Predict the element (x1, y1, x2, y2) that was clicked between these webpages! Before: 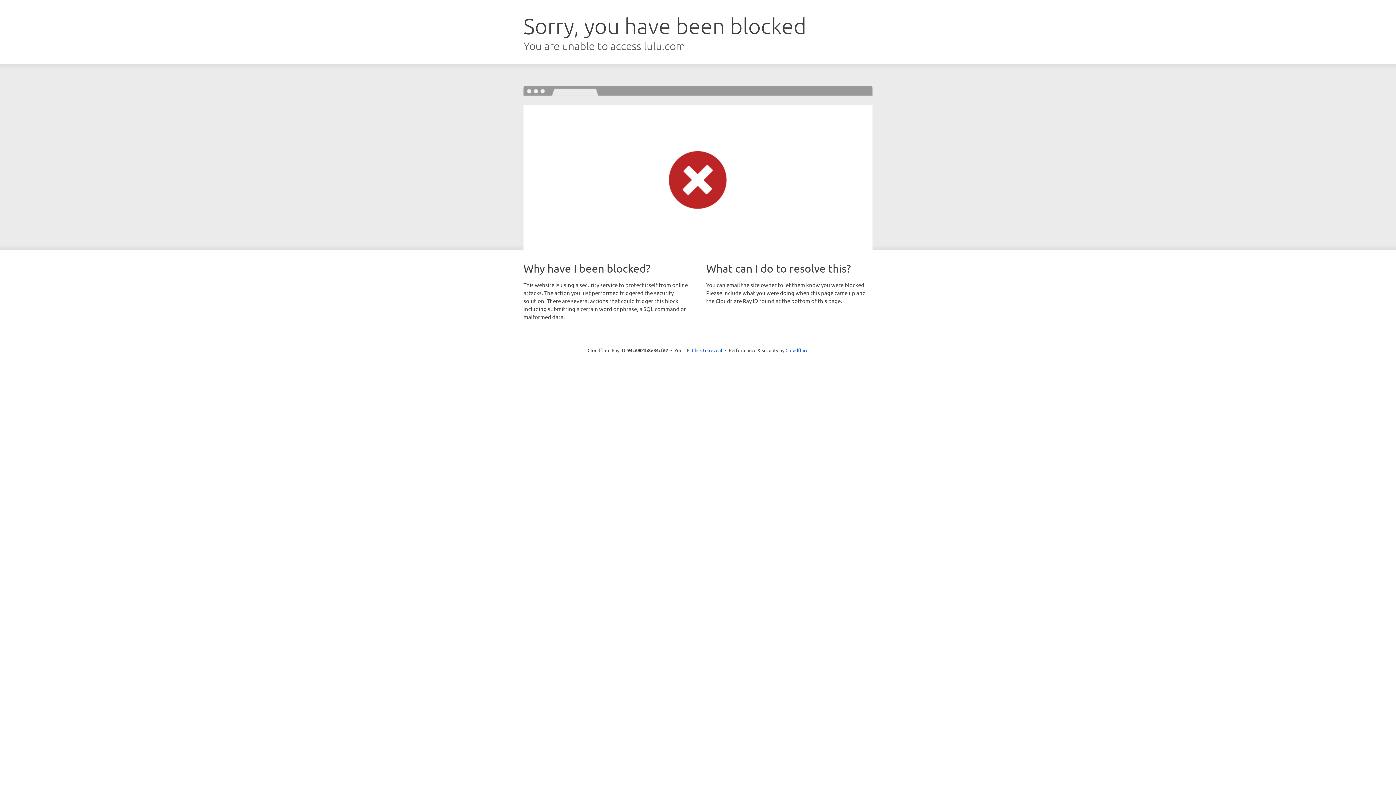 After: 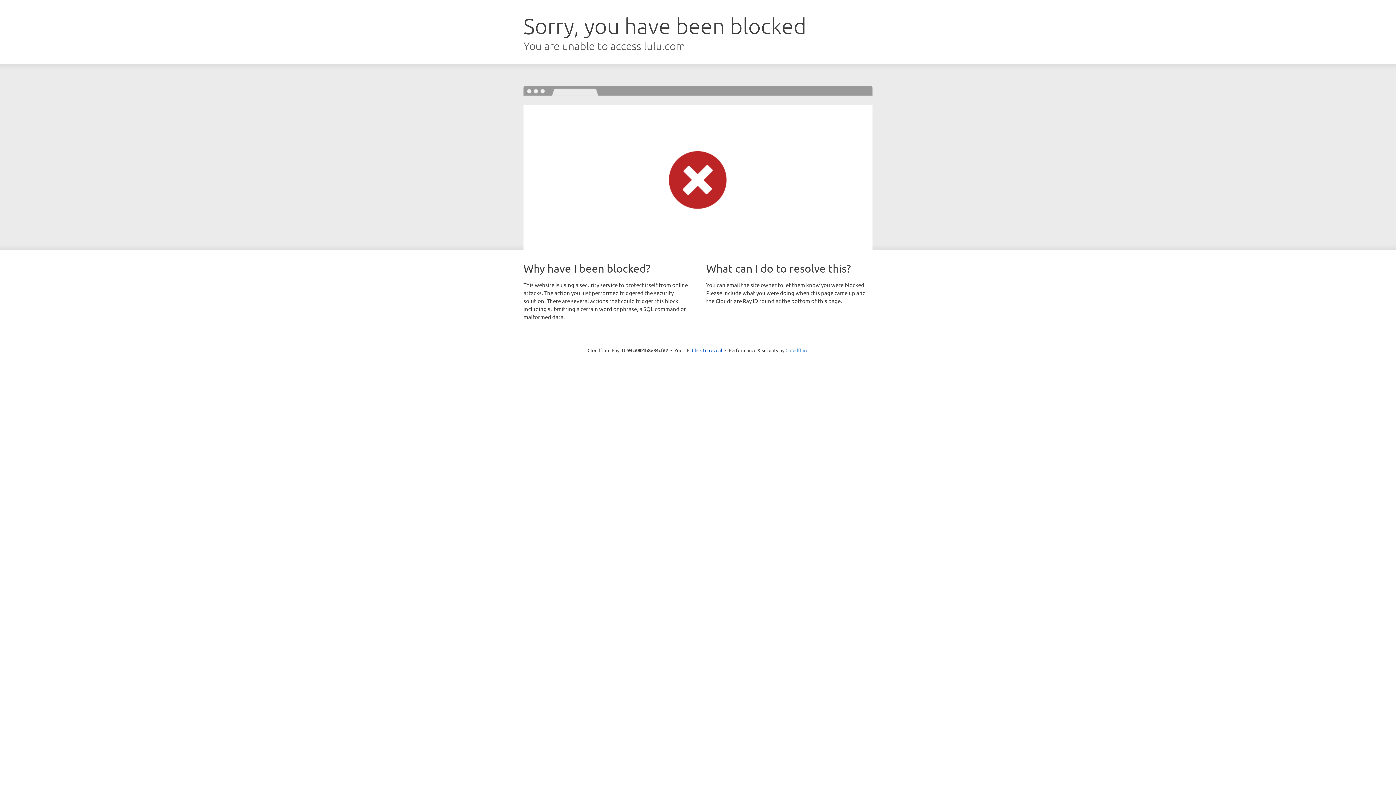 Action: bbox: (785, 347, 808, 353) label: Cloudflare